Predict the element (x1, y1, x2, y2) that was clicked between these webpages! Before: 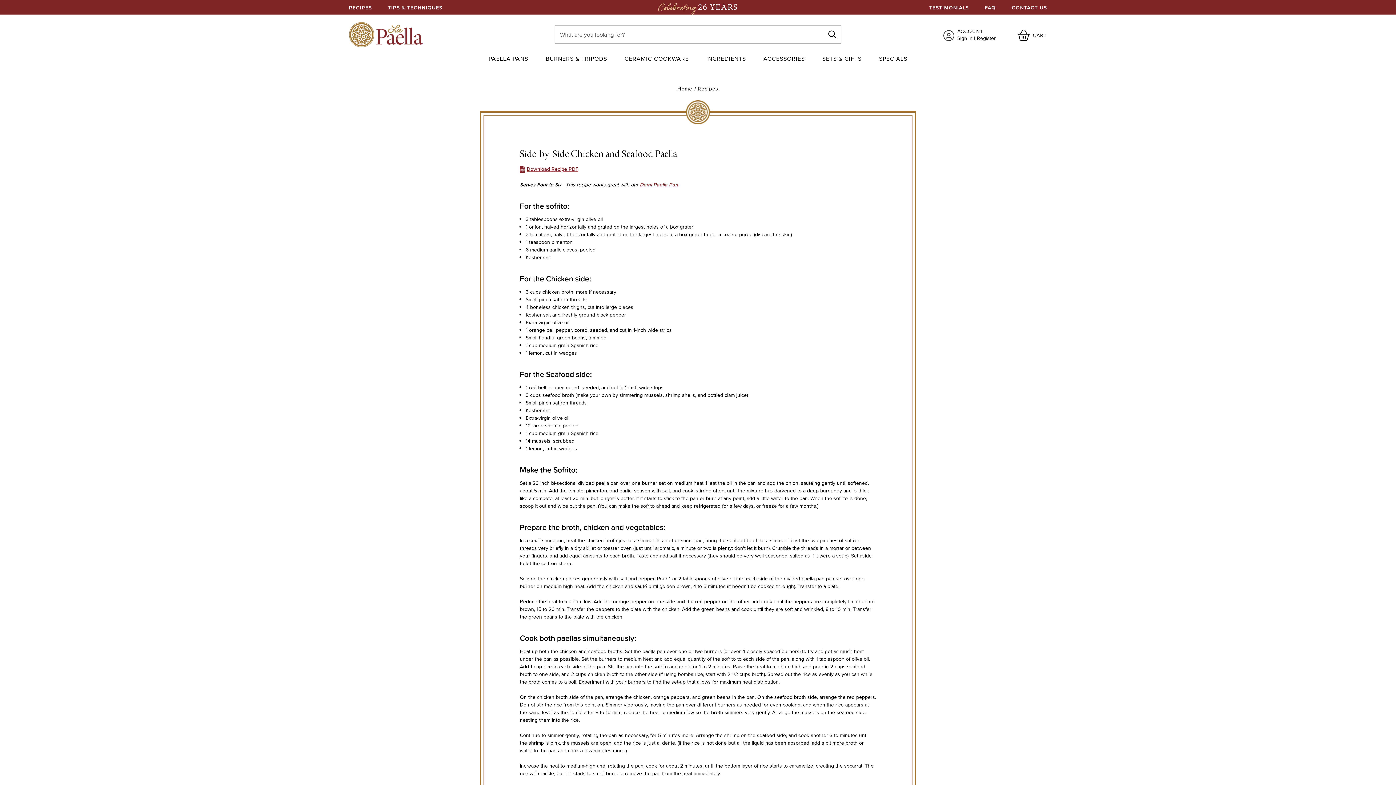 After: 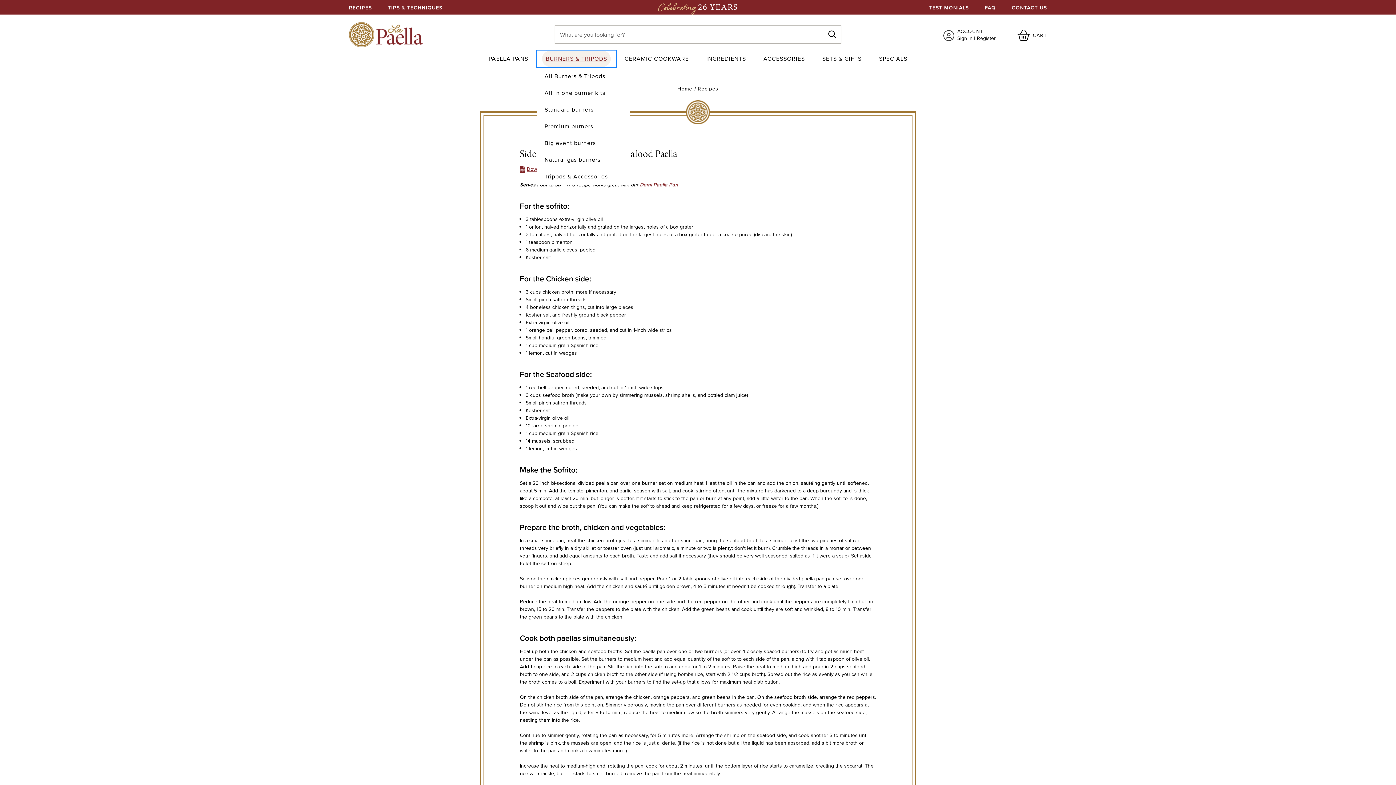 Action: label: Burners & Tripods bbox: (537, 50, 616, 66)